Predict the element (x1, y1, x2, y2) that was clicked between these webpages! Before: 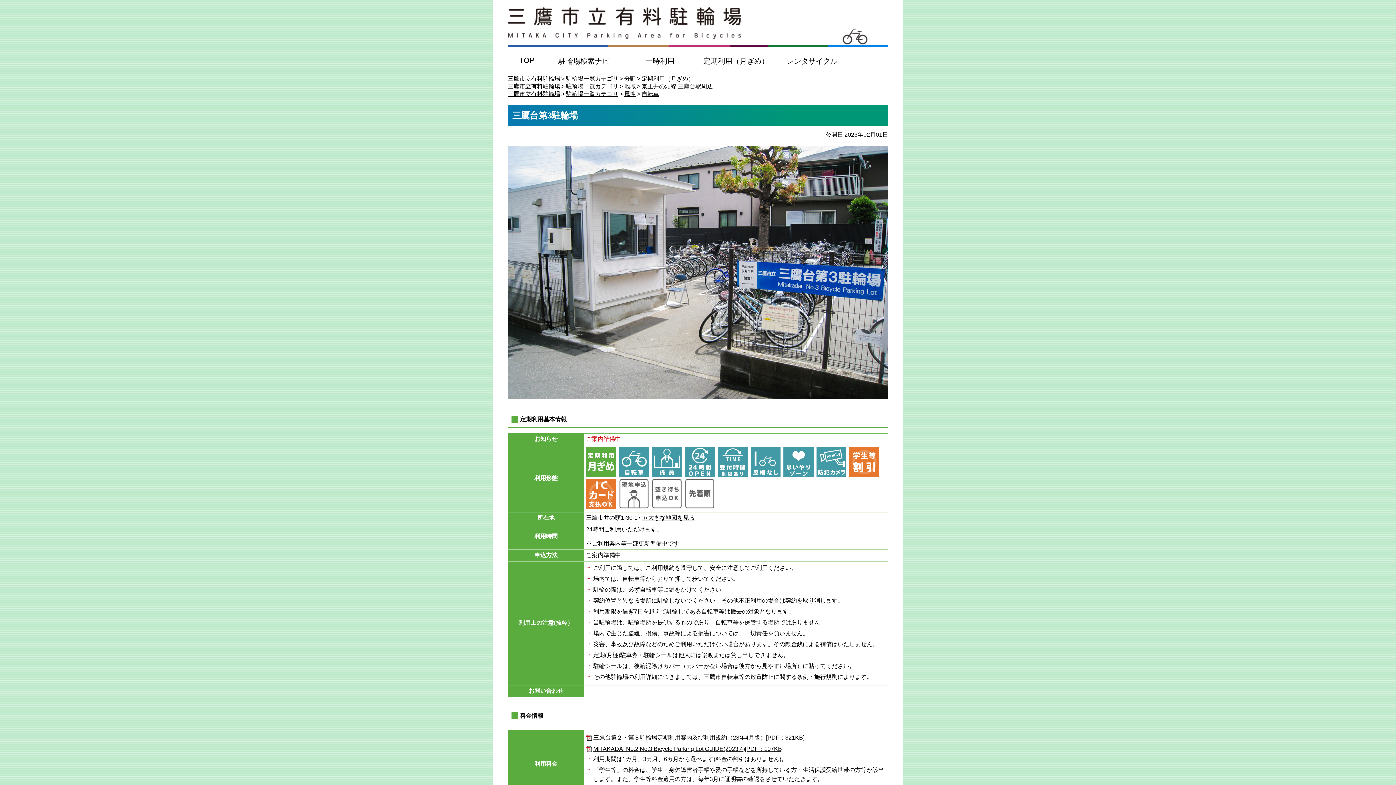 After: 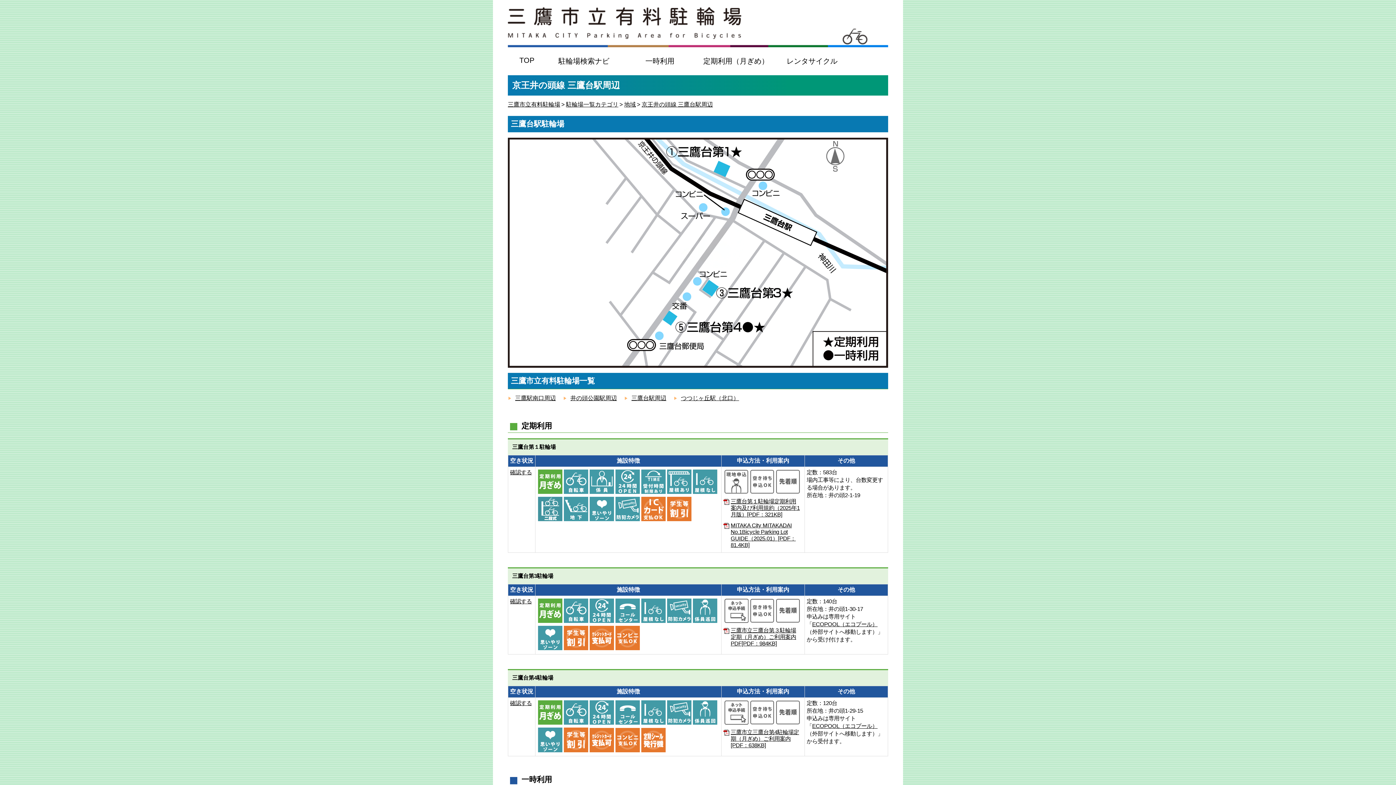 Action: bbox: (641, 83, 713, 89) label: 京王井の頭線 三鷹台駅周辺